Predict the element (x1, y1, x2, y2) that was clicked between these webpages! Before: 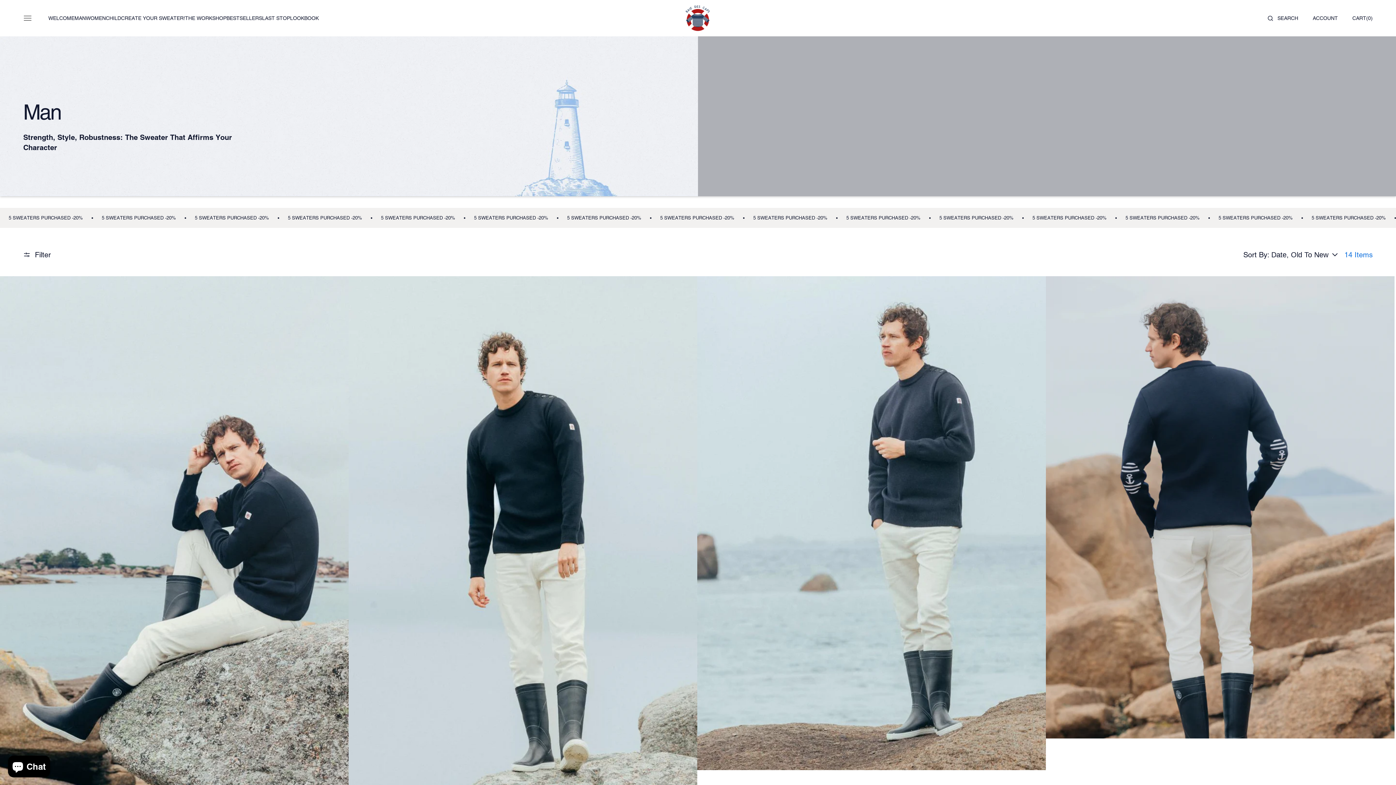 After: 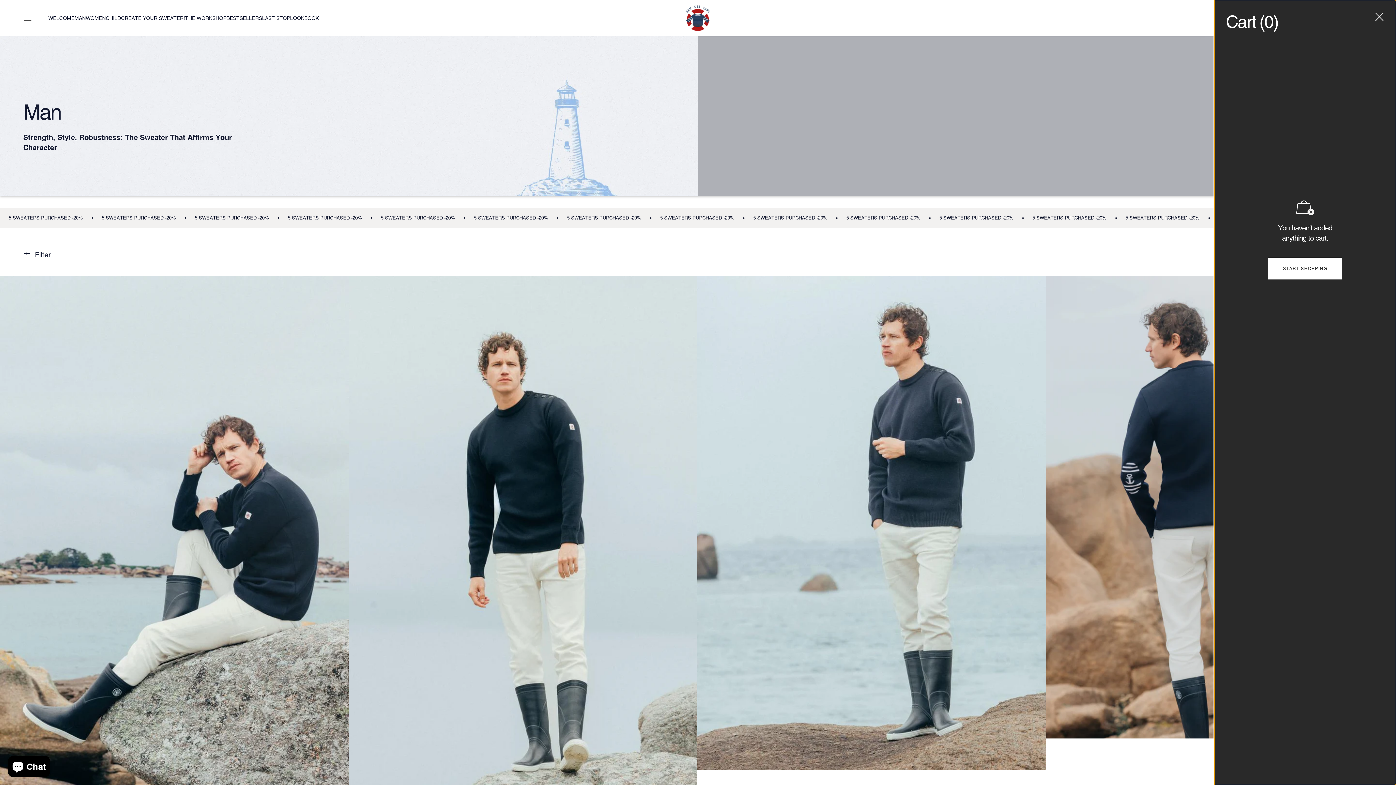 Action: label: Open cart bbox: (1345, 10, 1373, 26)